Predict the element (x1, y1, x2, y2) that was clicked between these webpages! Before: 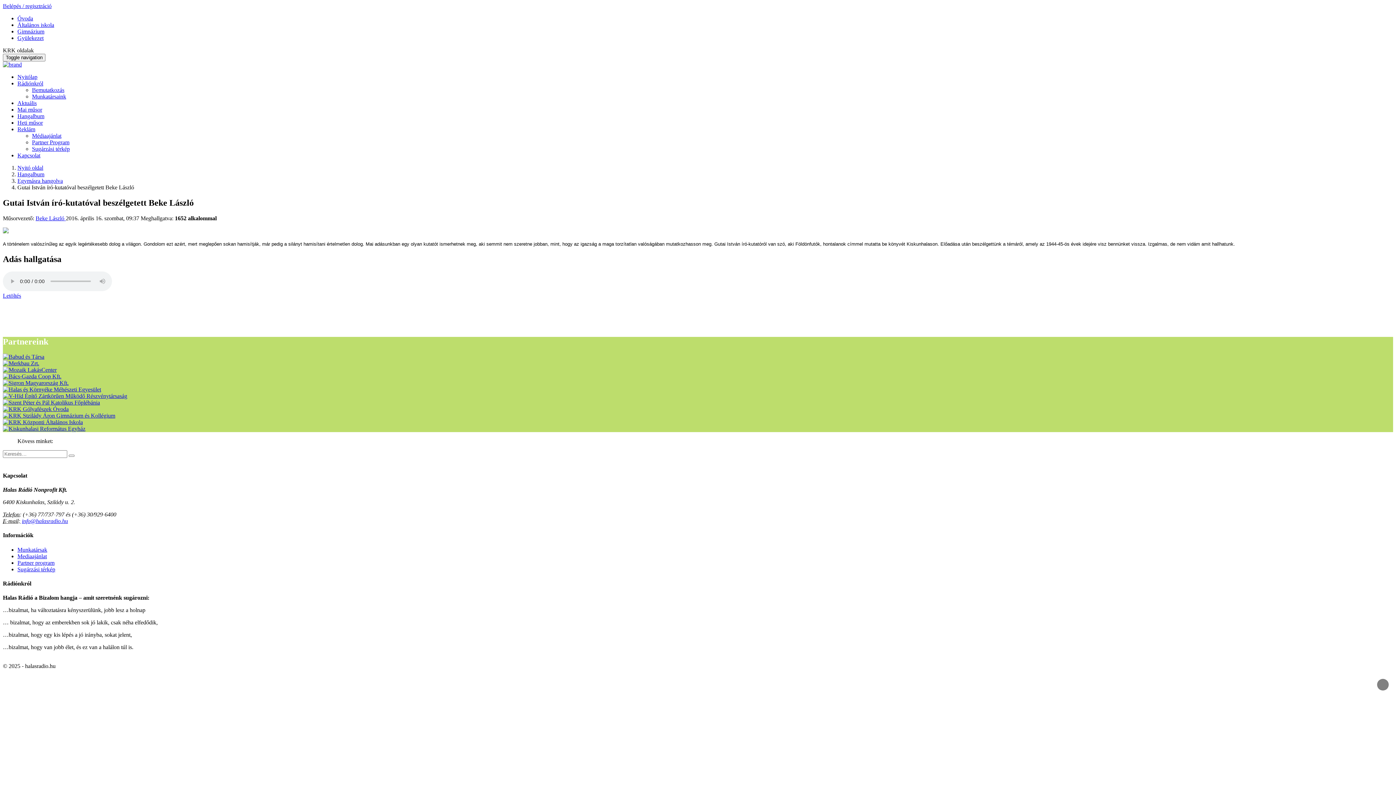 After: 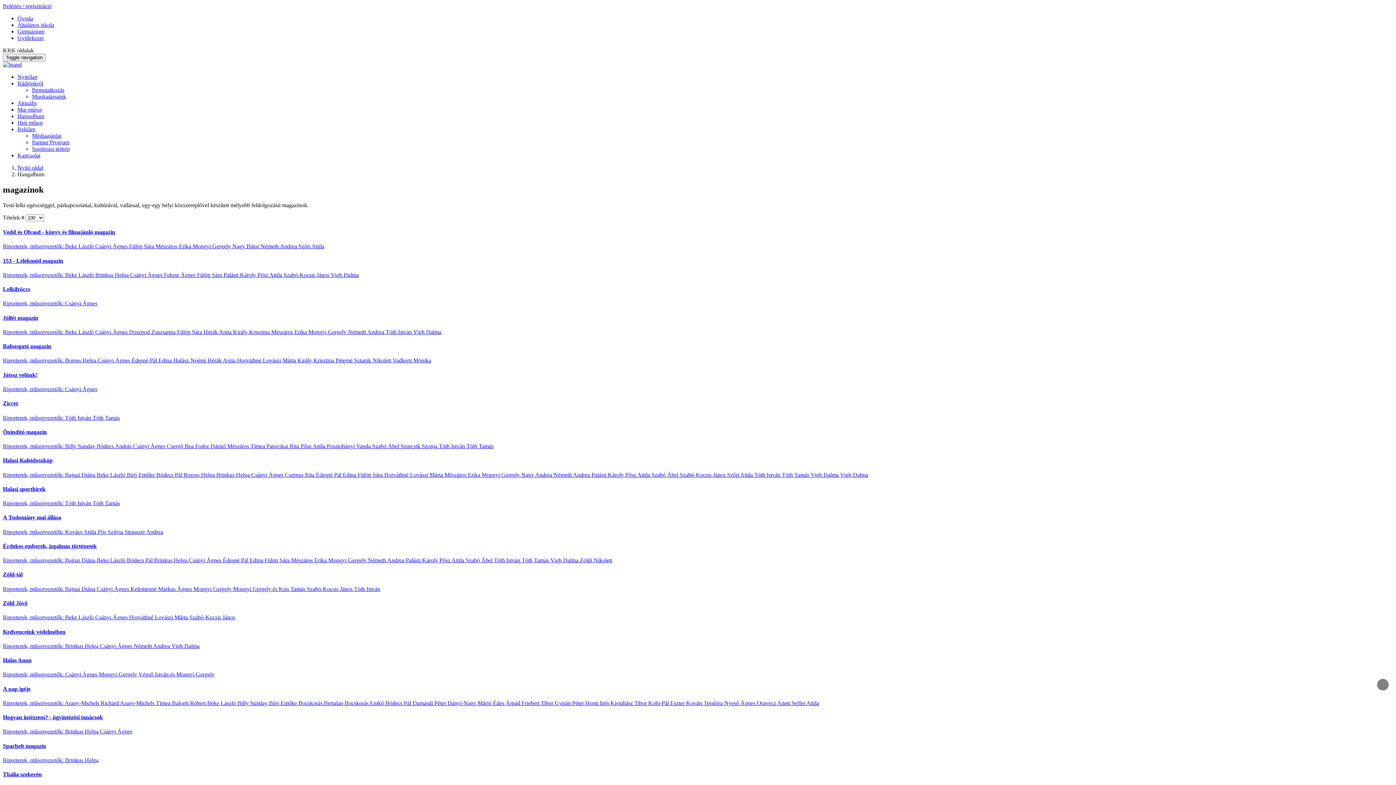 Action: bbox: (17, 171, 44, 177) label: Hangalbum